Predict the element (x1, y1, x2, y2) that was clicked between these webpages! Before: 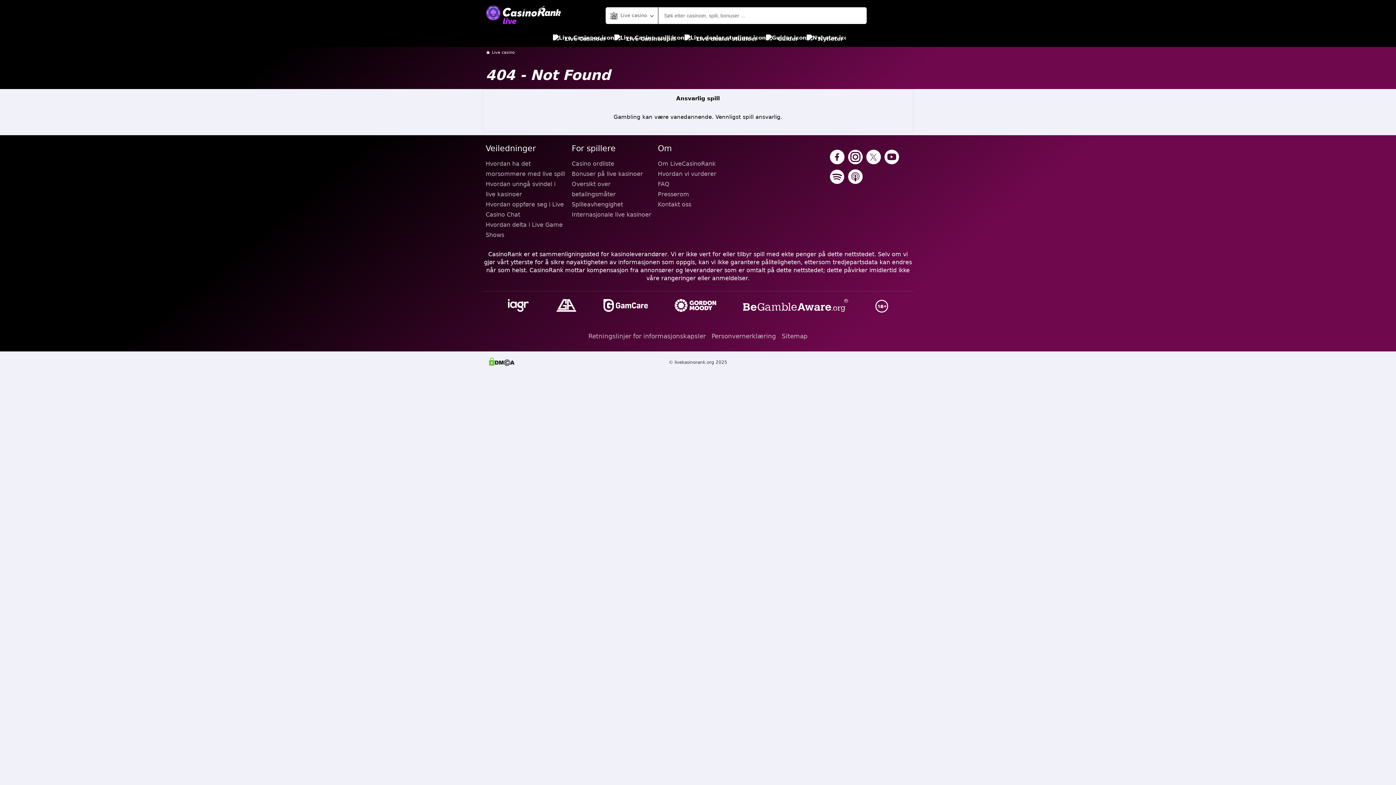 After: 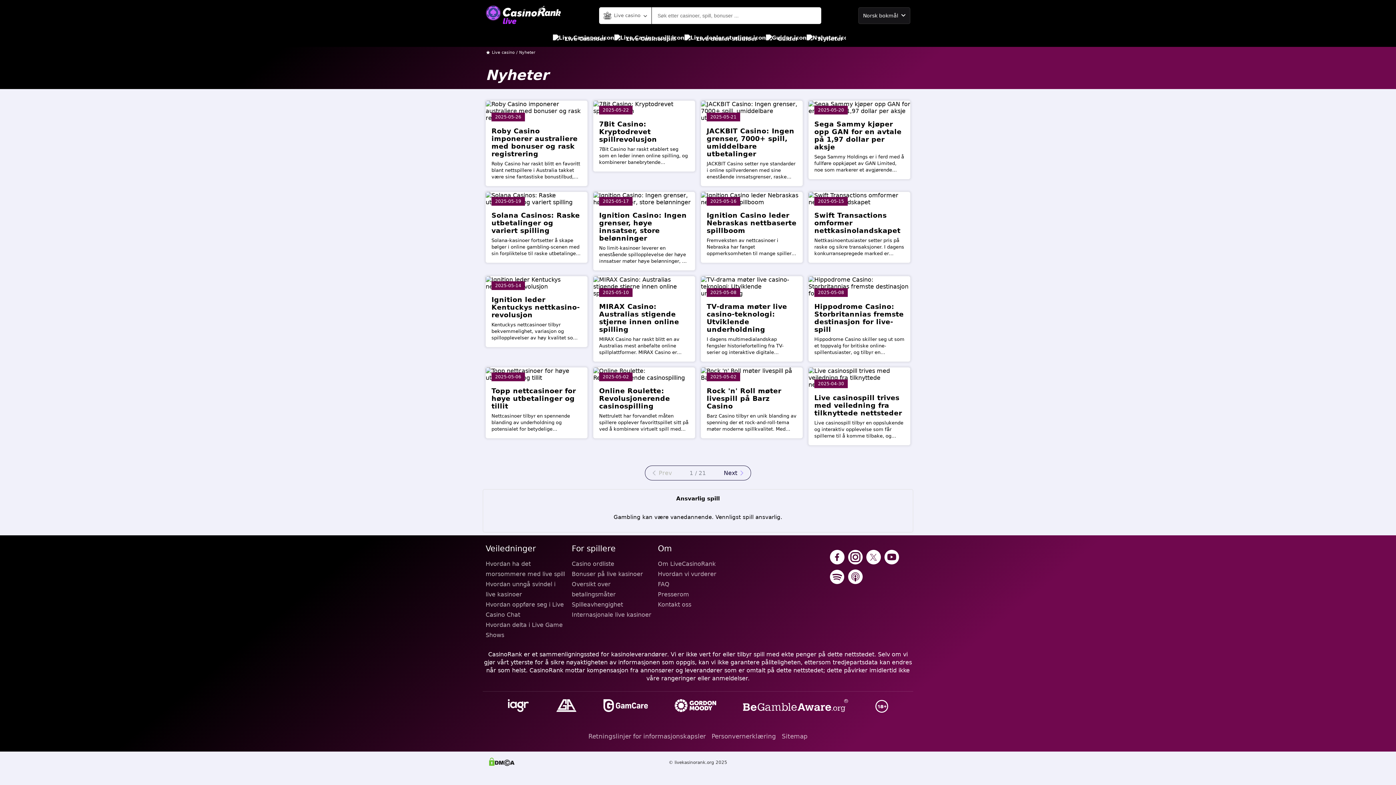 Action: label: Nyheter bbox: (806, 30, 843, 46)